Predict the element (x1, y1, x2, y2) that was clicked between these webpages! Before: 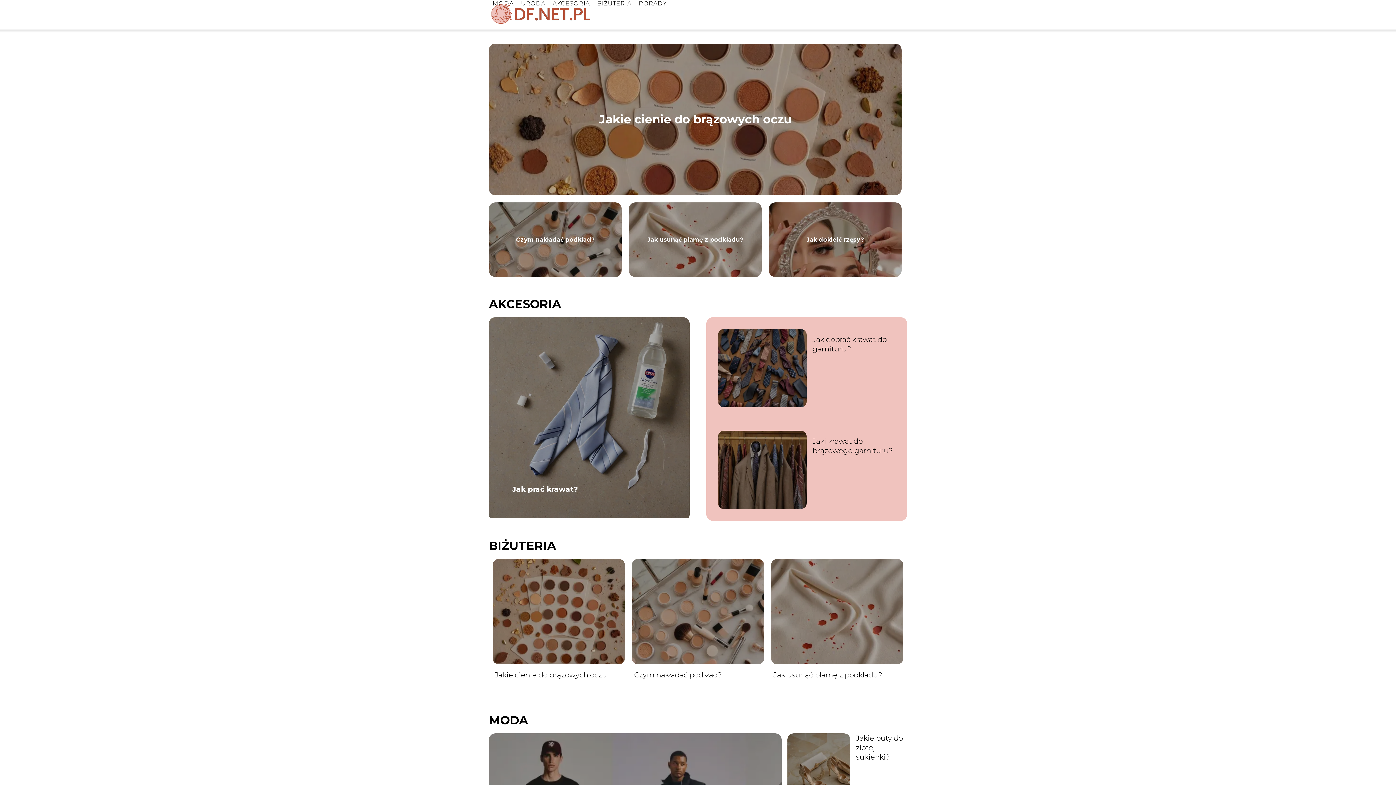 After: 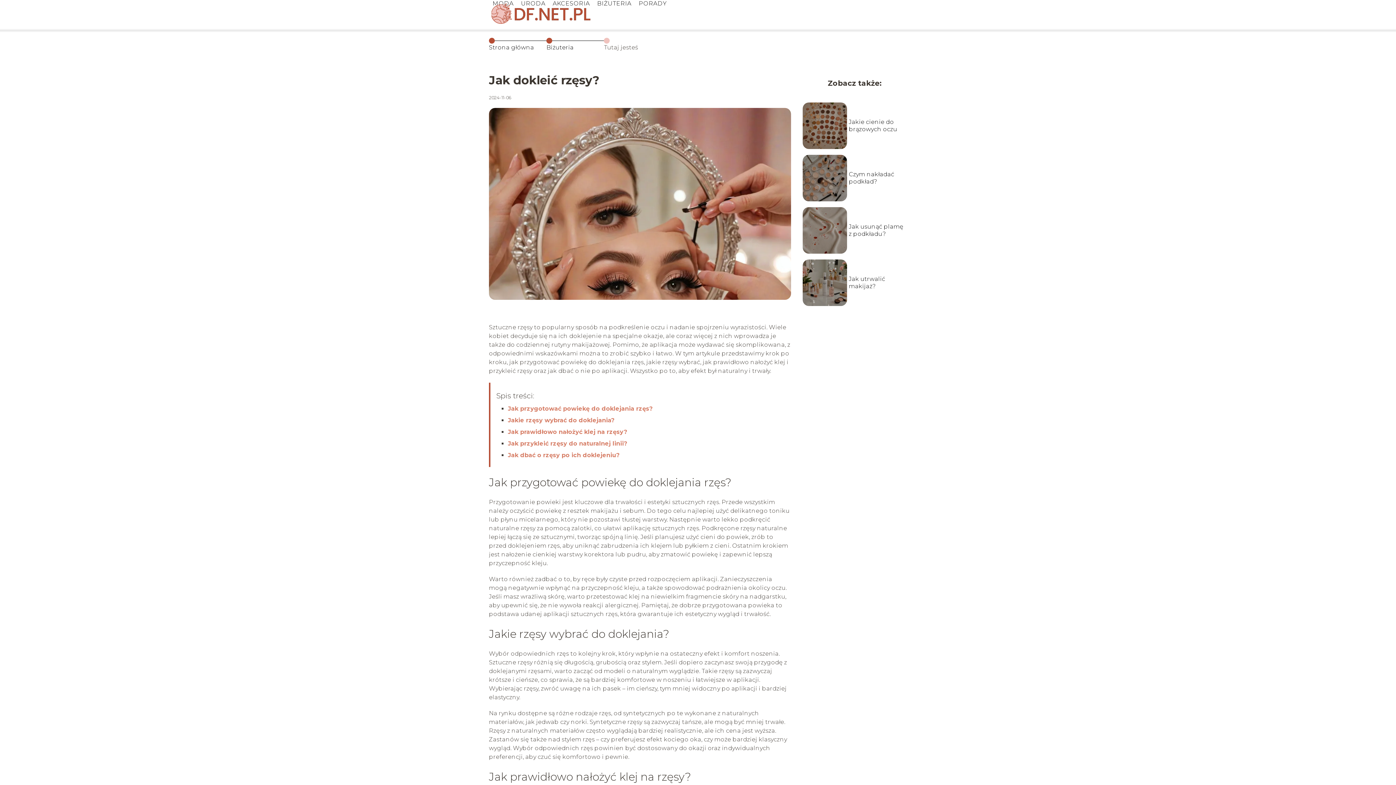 Action: label: Jak dokleić rzęsy? bbox: (806, 236, 864, 243)